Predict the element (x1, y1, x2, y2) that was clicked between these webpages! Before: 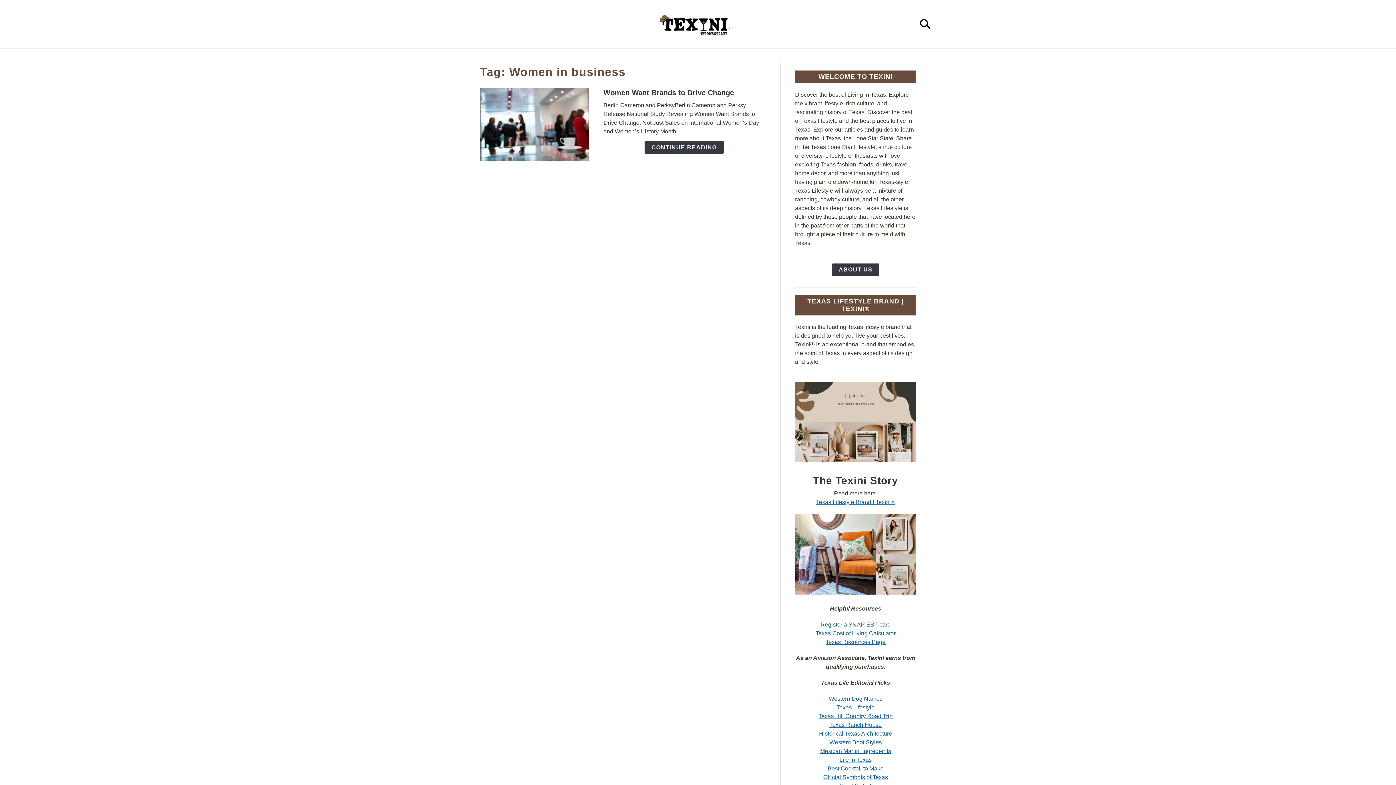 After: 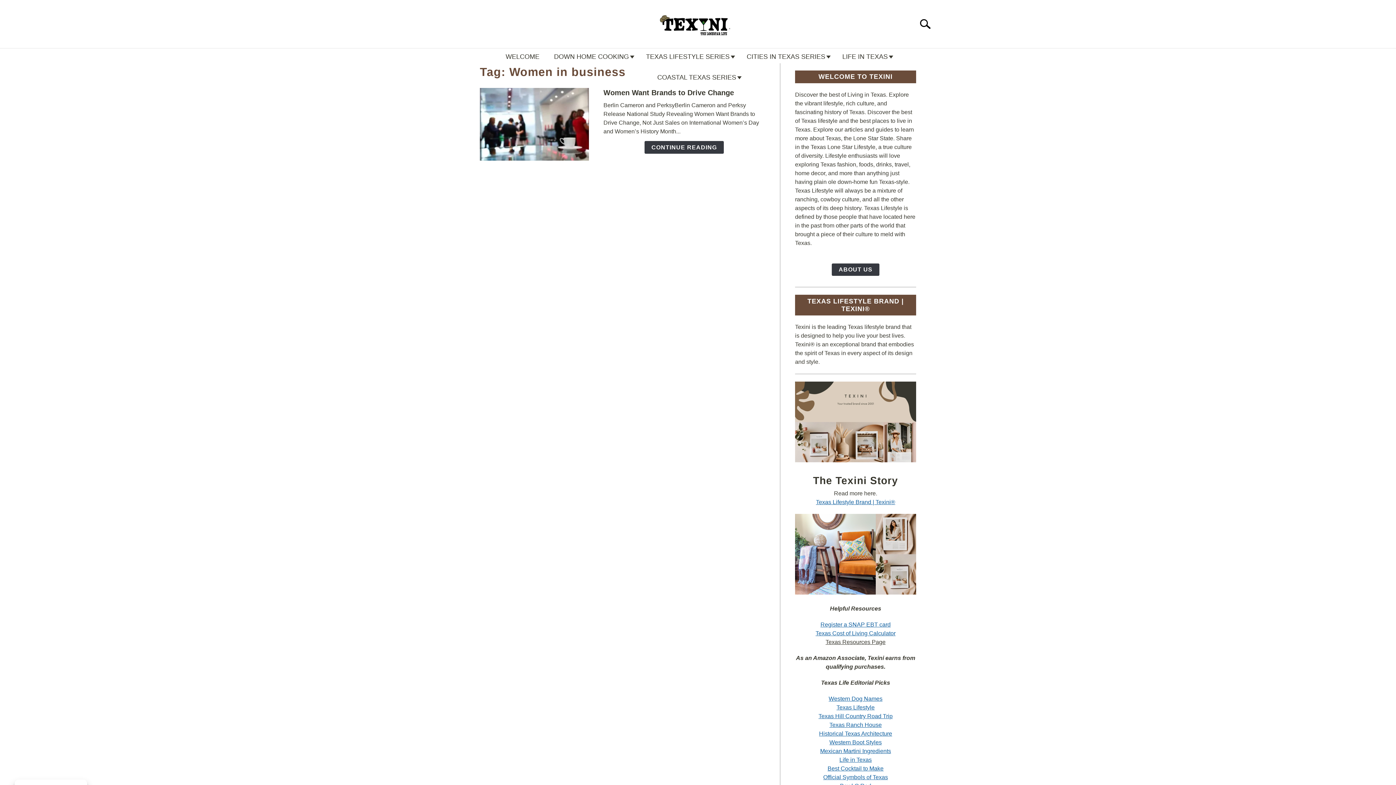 Action: bbox: (825, 639, 885, 645) label: Texas Resources Page